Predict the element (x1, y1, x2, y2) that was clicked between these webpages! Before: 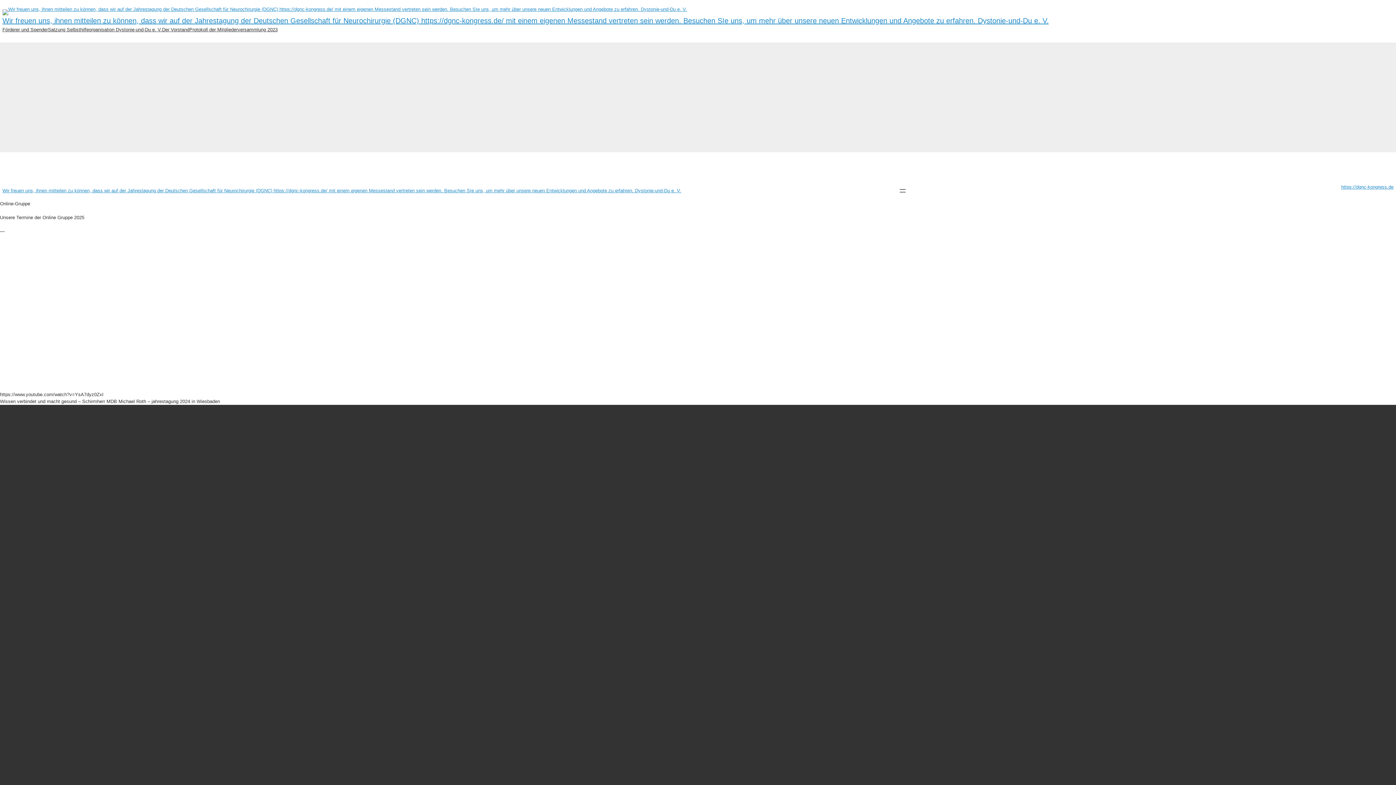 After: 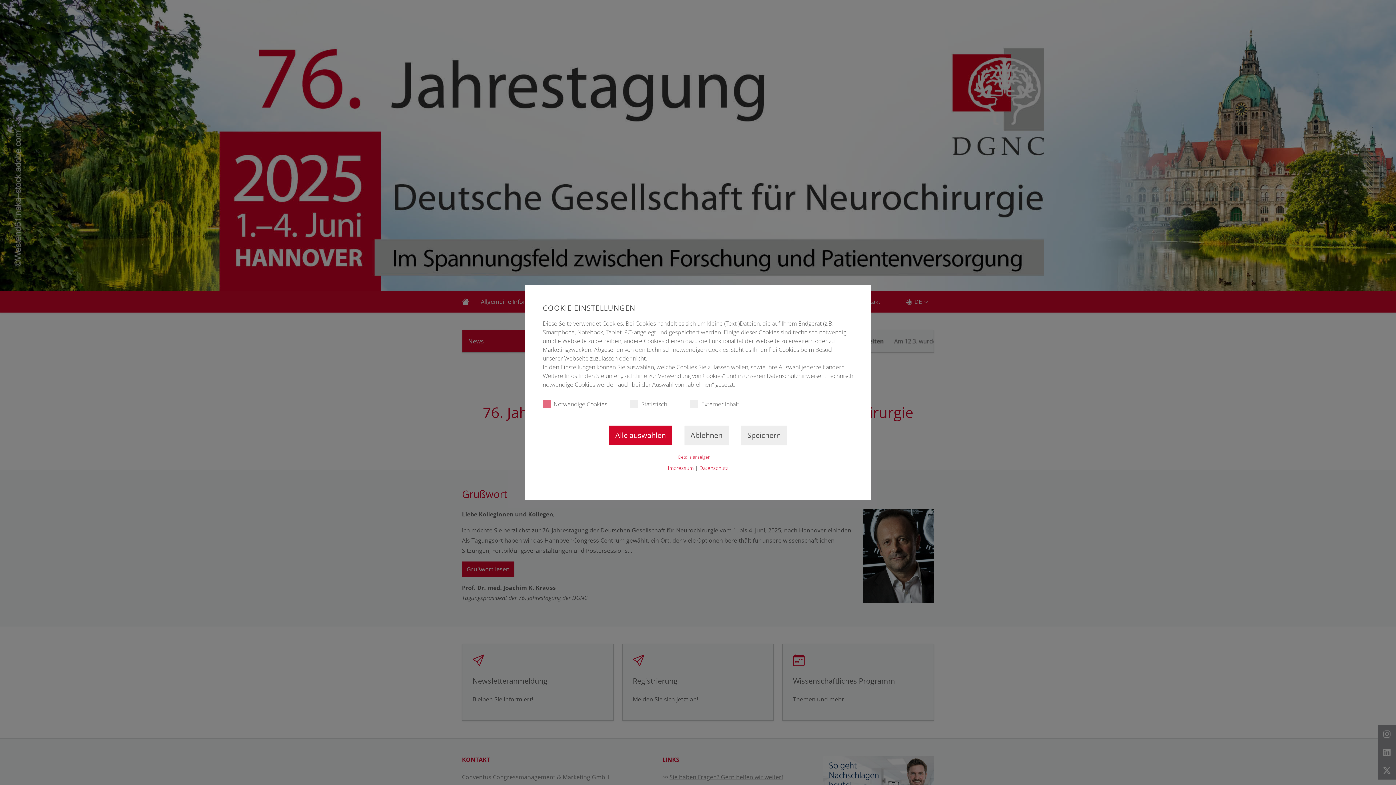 Action: bbox: (1341, 184, 1393, 189) label: https://dgnc-kongress.de